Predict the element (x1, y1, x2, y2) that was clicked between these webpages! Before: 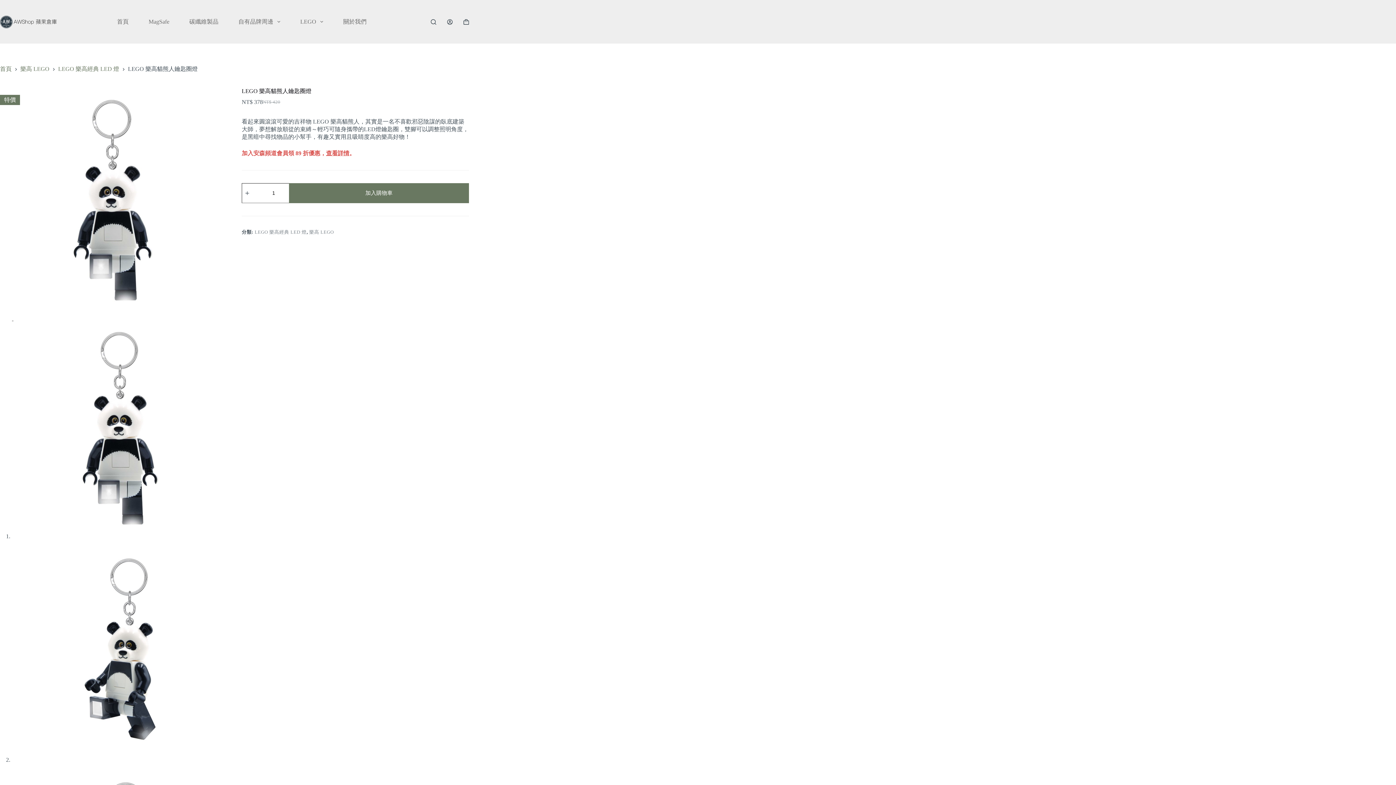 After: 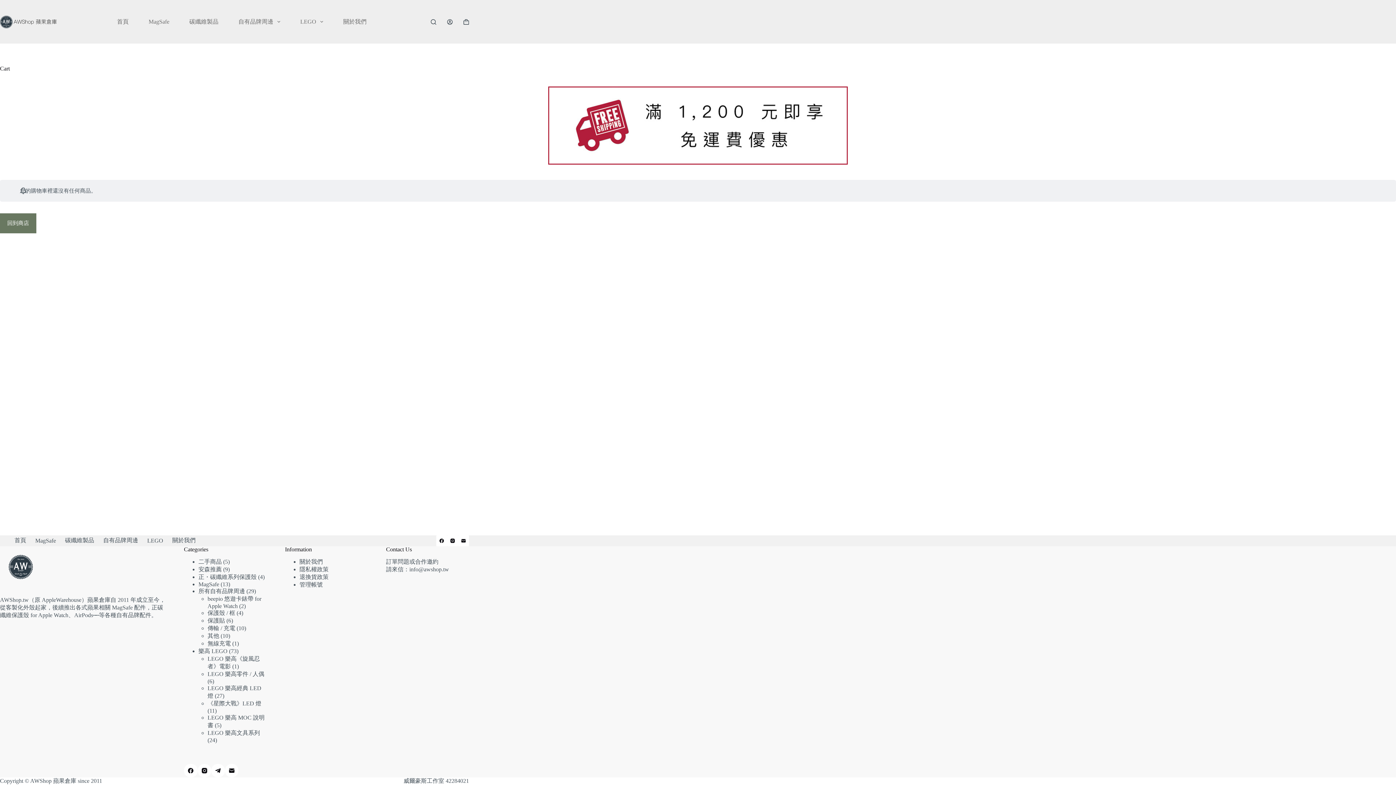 Action: label: 購物車 bbox: (463, 19, 469, 24)